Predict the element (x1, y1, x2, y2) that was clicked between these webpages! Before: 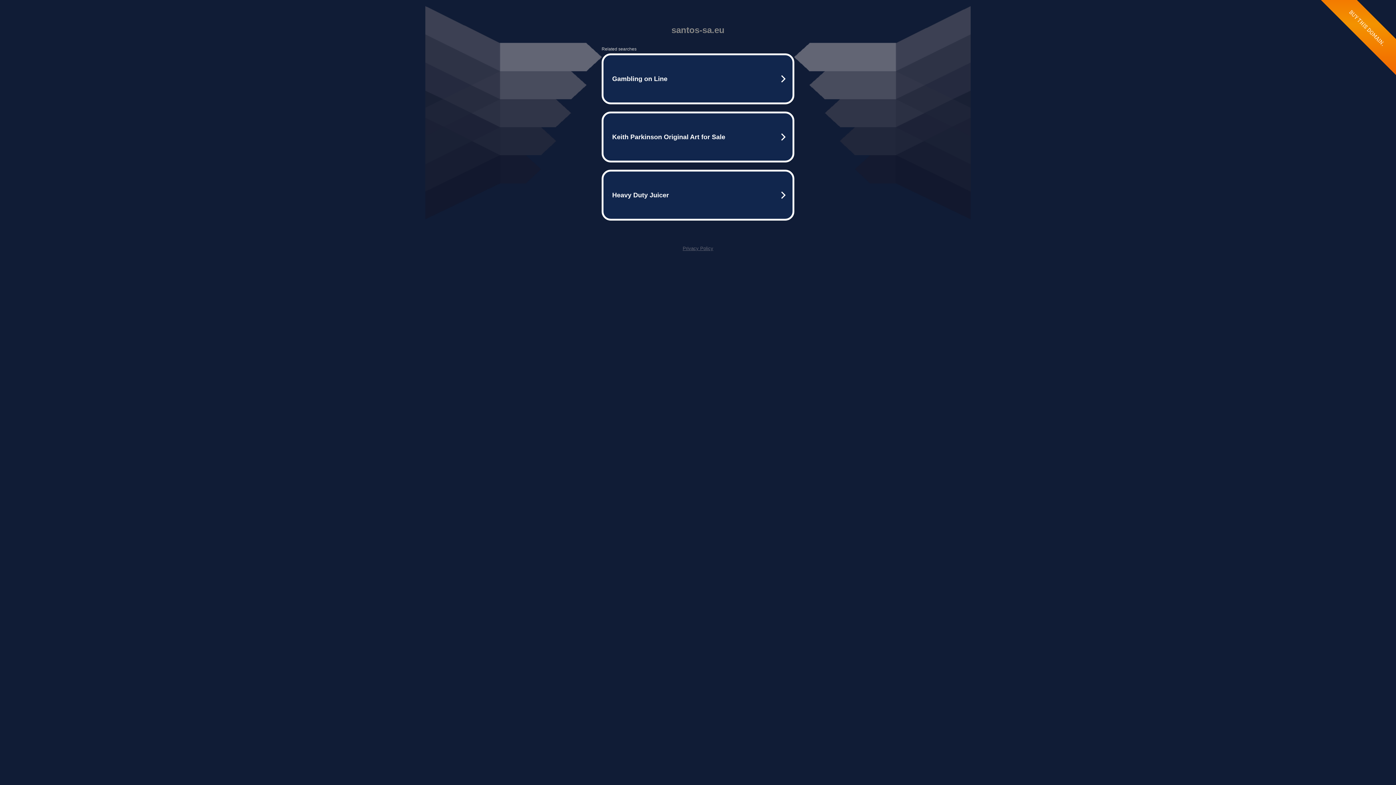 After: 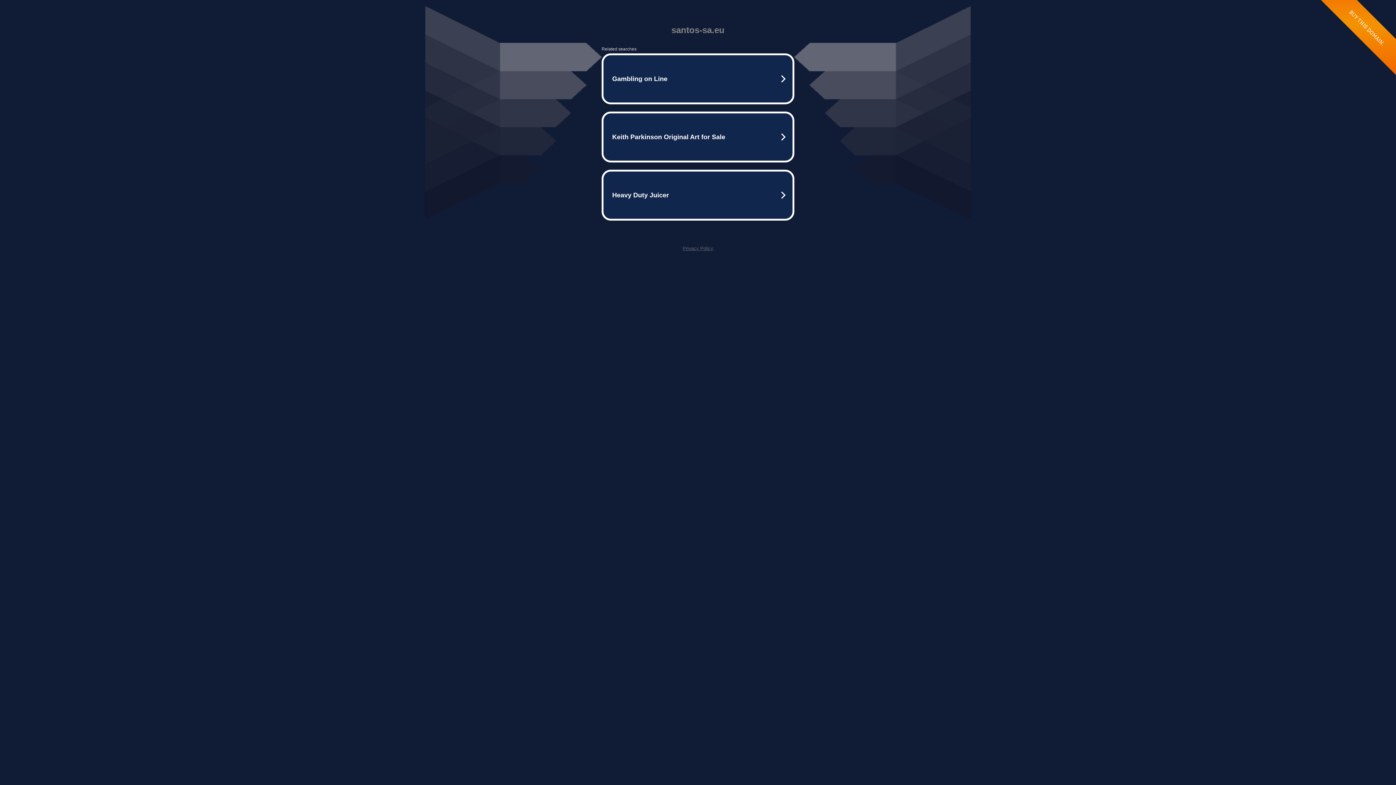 Action: label: Privacy Policy bbox: (682, 245, 713, 251)